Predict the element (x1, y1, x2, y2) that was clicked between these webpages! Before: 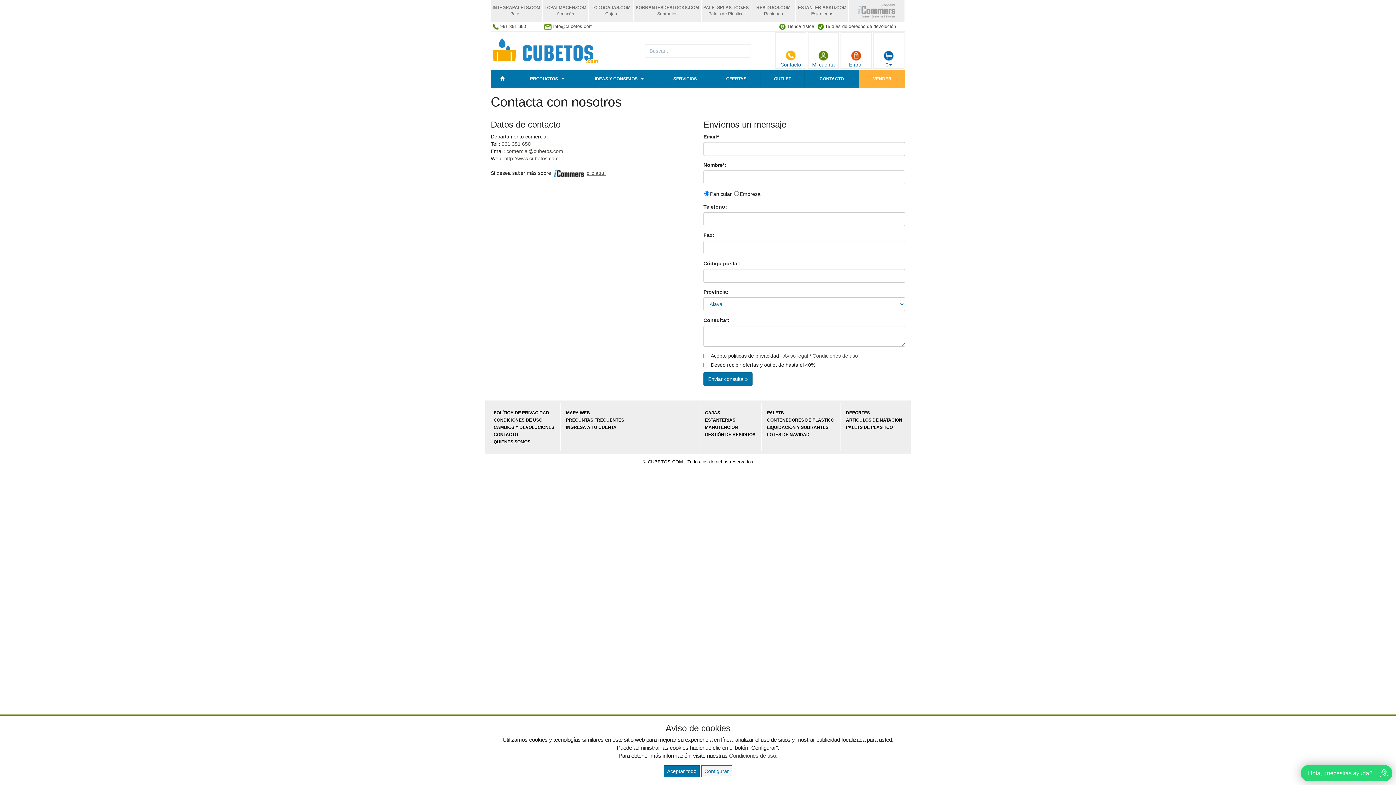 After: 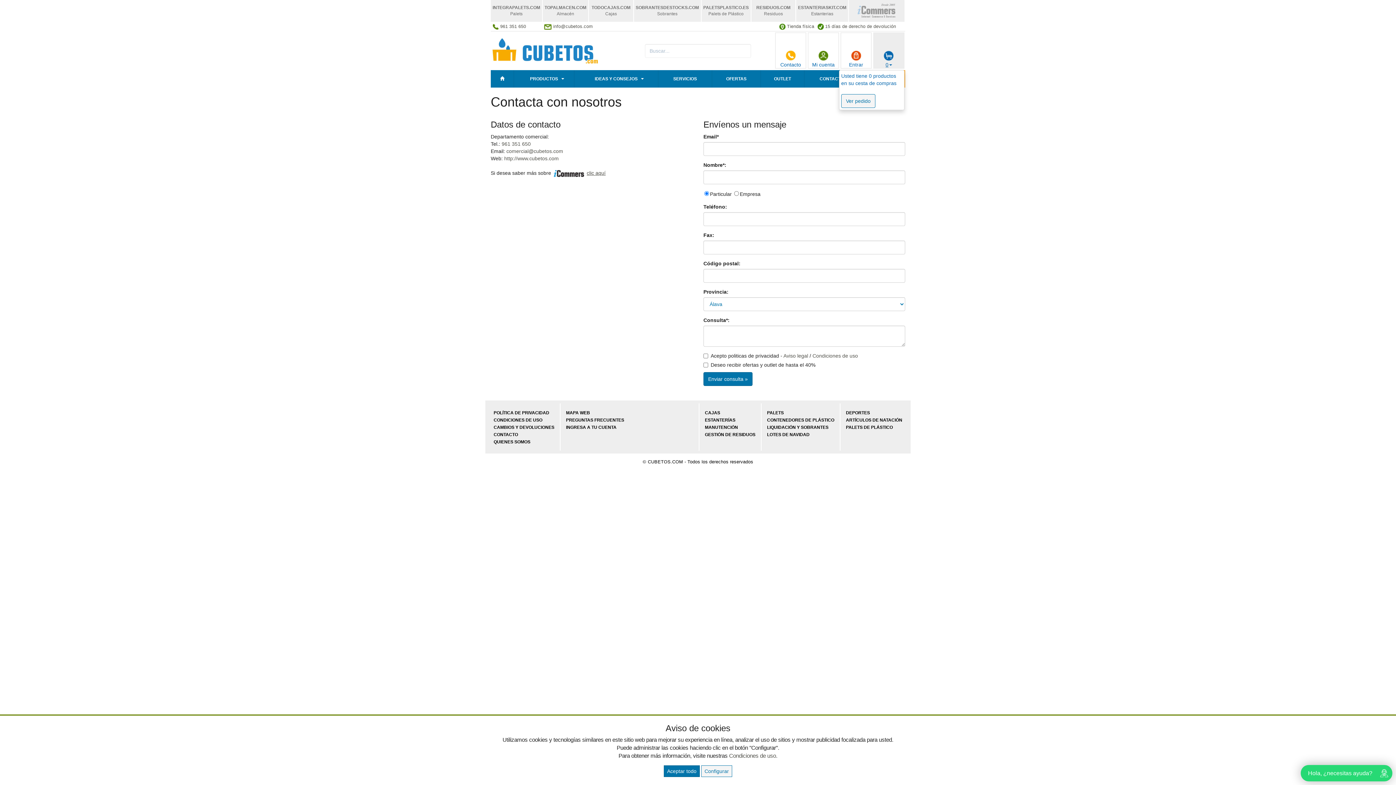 Action: label: 0 bbox: (874, 33, 904, 68)